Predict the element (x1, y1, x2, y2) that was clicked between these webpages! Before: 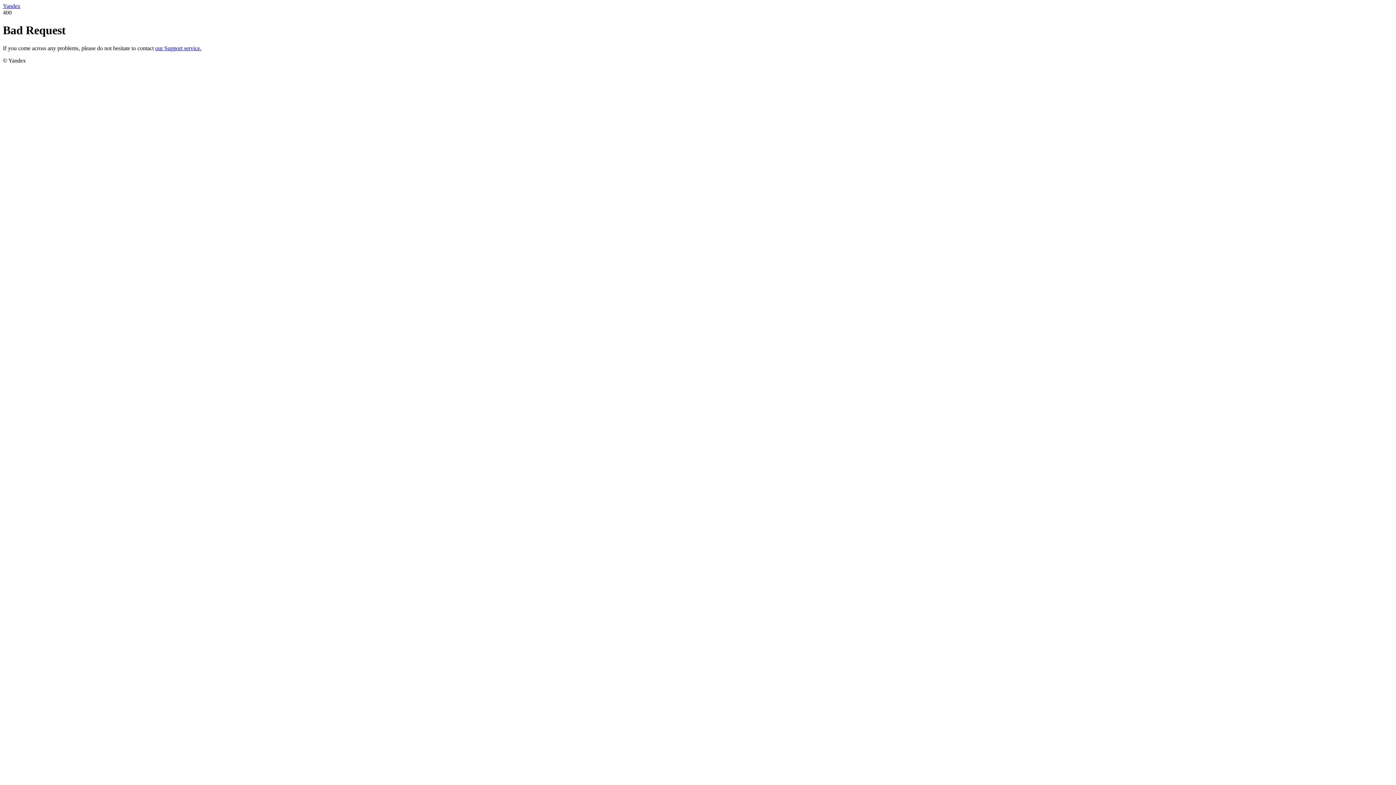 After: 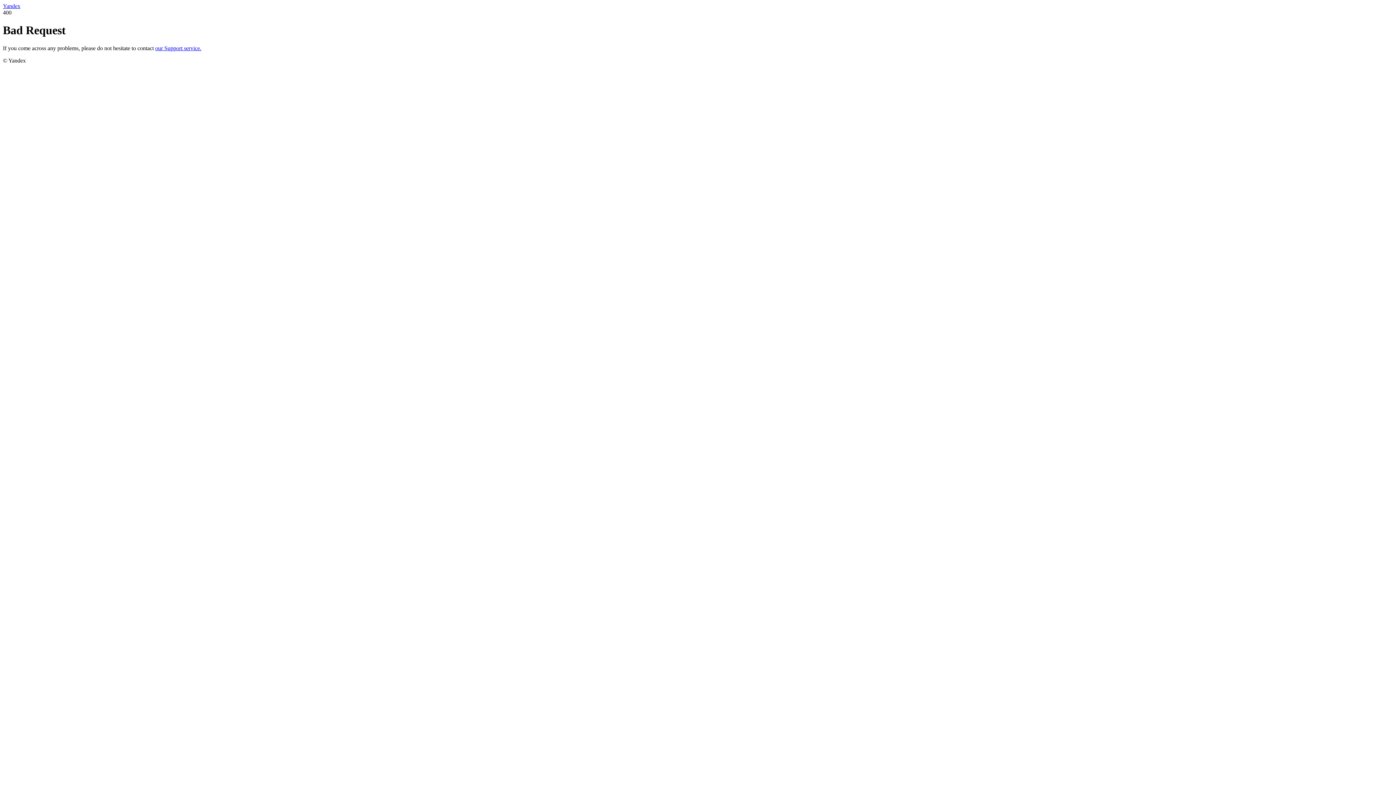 Action: bbox: (2, 2, 20, 9) label: Yandex